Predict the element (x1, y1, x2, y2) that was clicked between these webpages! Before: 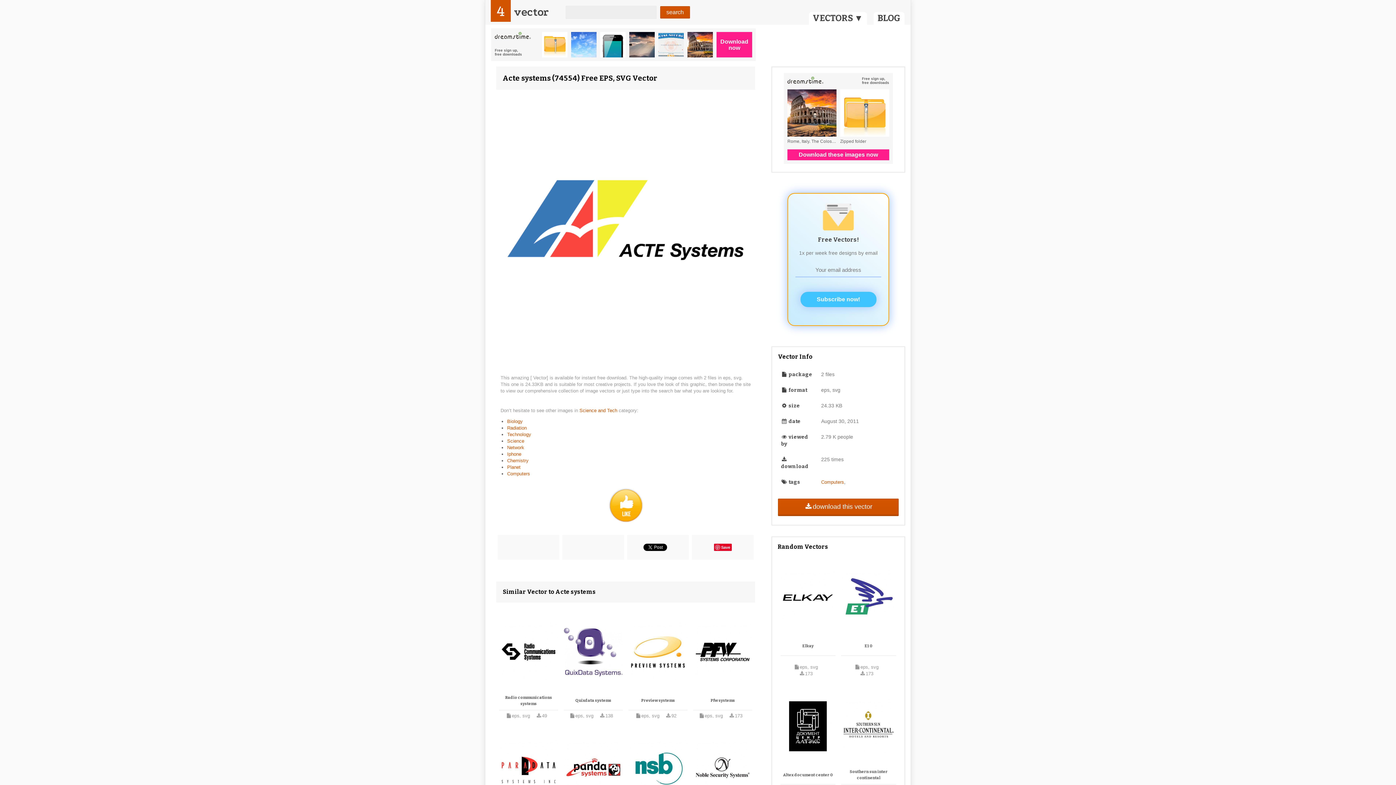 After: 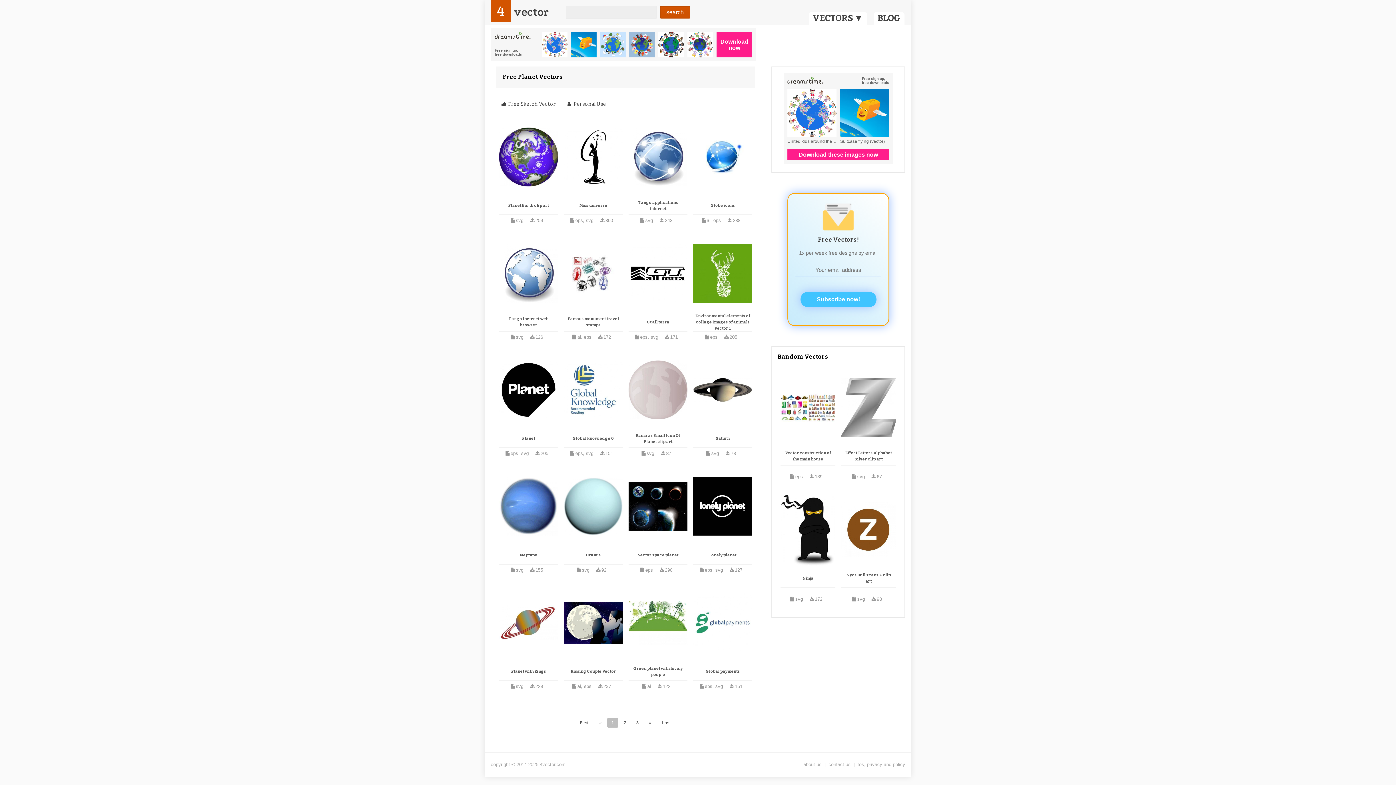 Action: bbox: (507, 464, 520, 470) label: Planet